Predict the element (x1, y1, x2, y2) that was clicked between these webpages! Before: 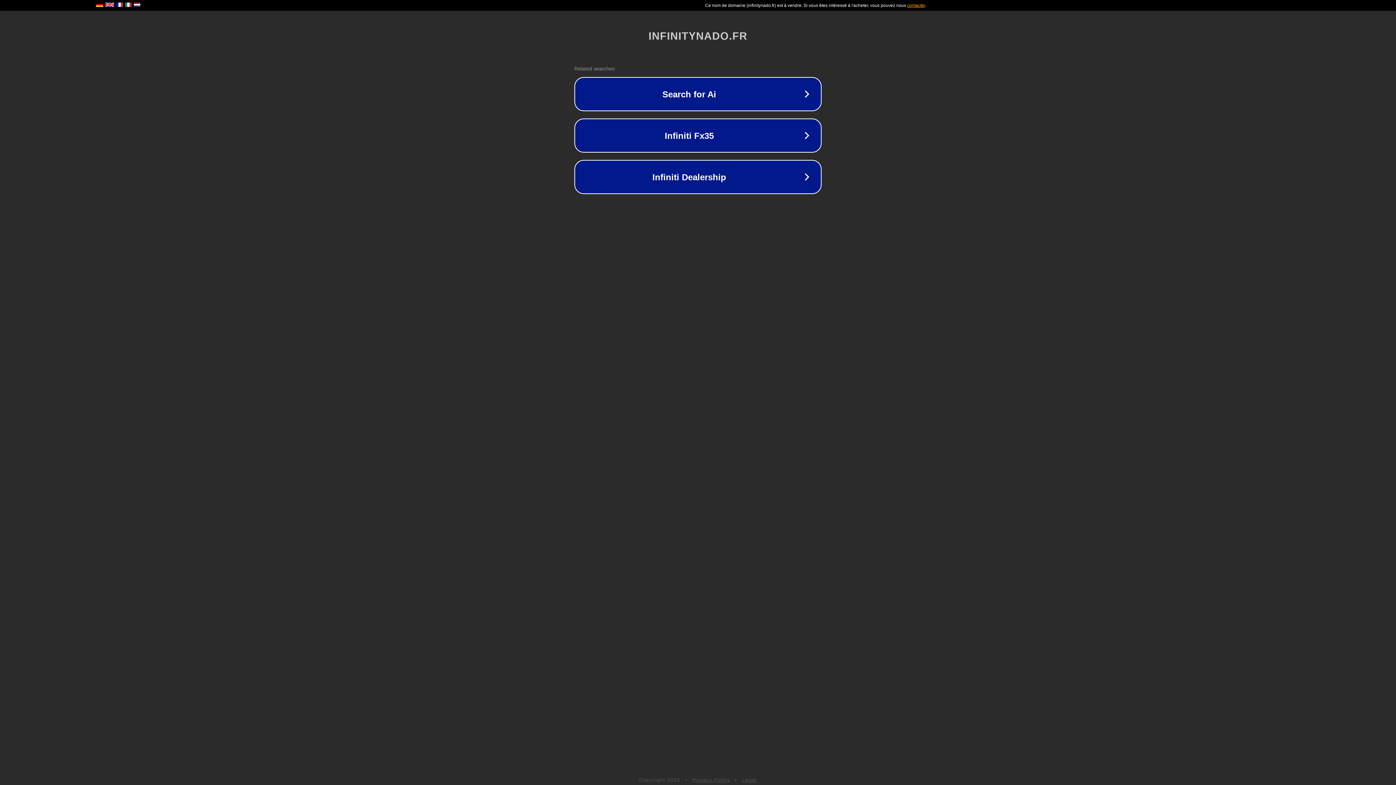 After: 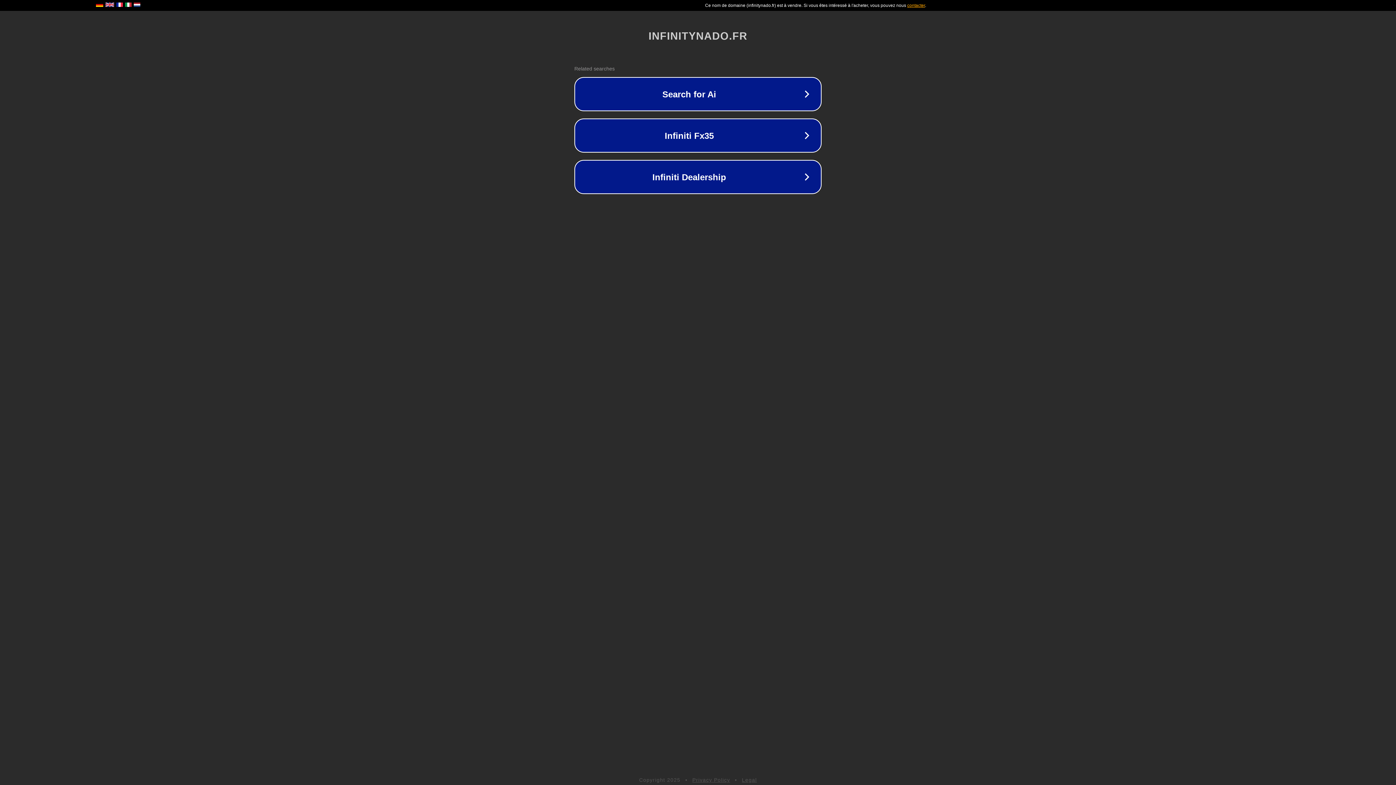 Action: bbox: (692, 777, 730, 783) label: Privacy Policy